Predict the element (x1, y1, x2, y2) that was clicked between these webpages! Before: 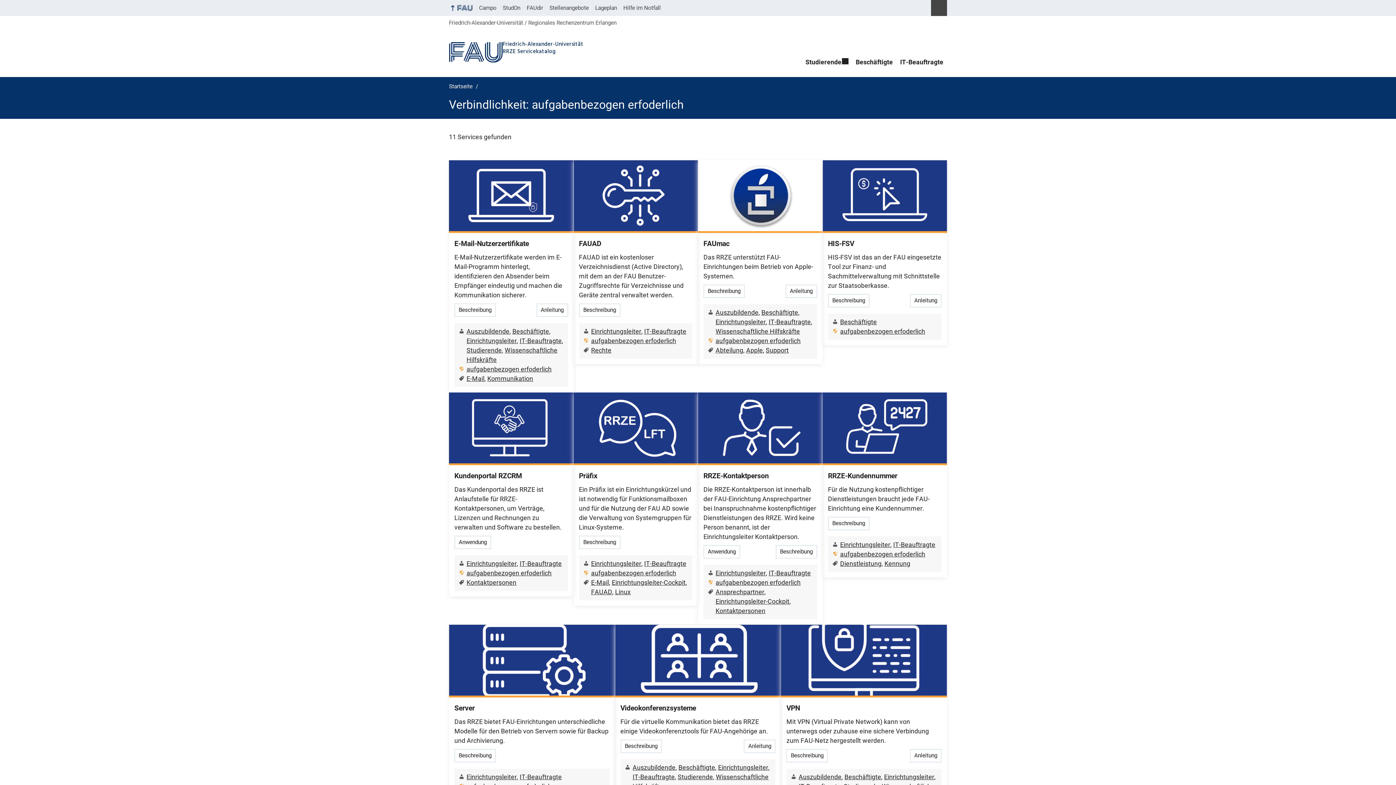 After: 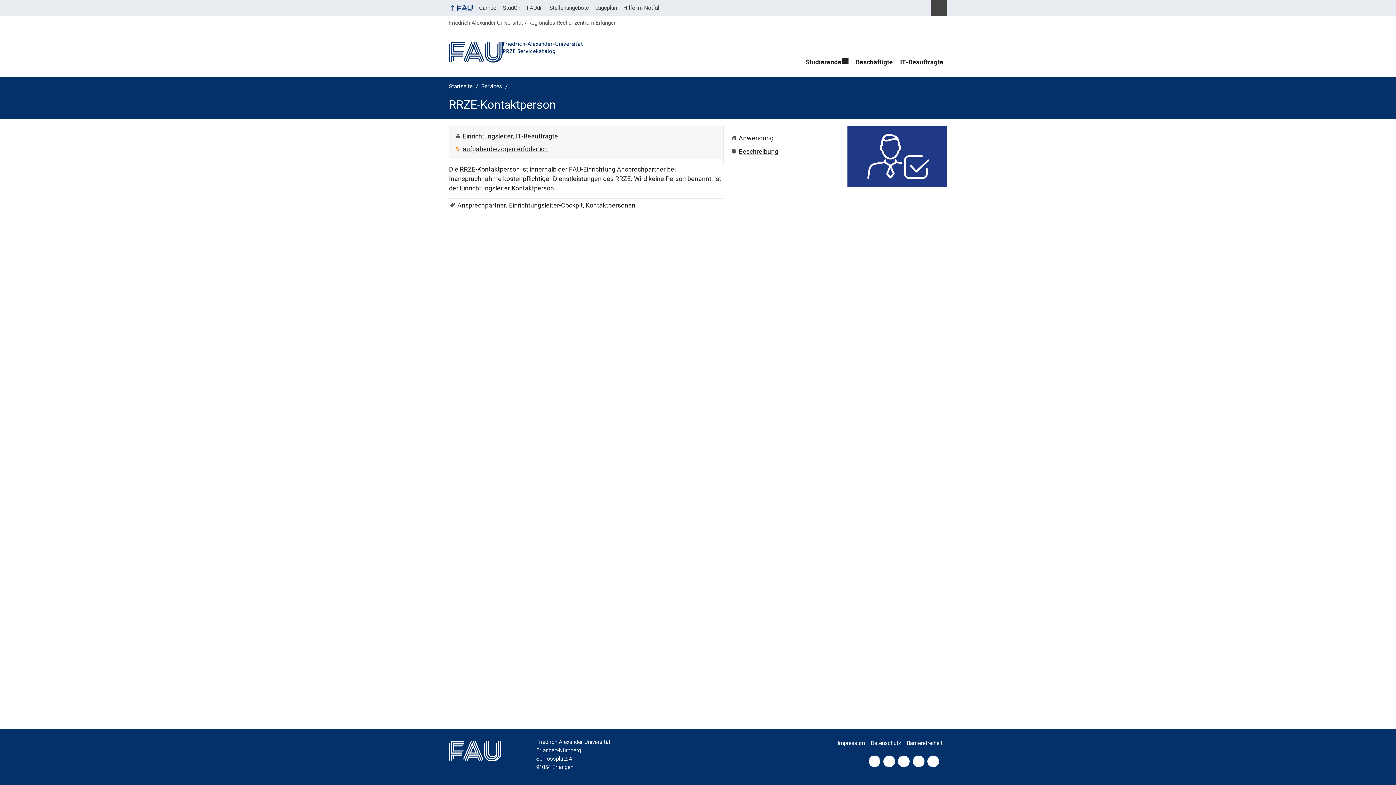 Action: bbox: (703, 470, 799, 481) label: RRZE-Kontaktperson